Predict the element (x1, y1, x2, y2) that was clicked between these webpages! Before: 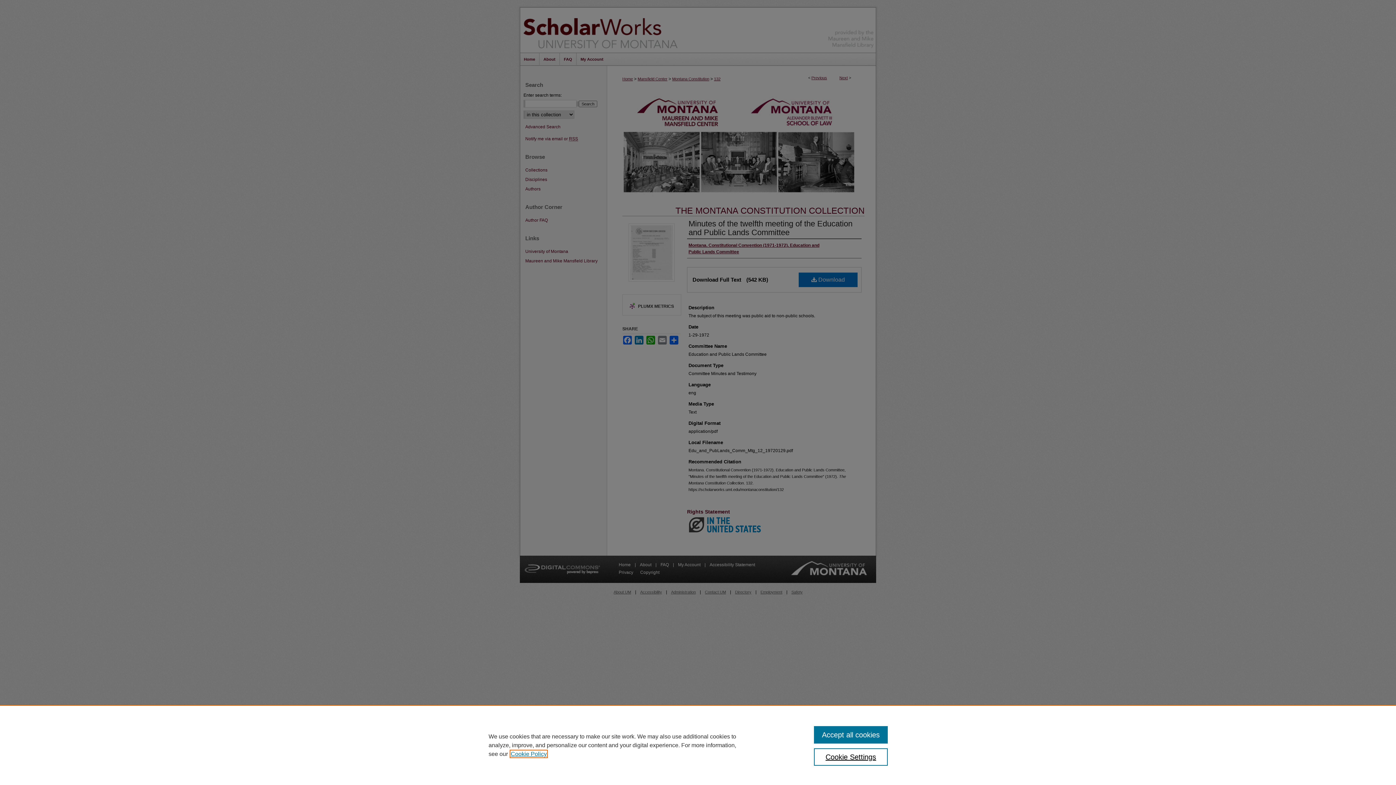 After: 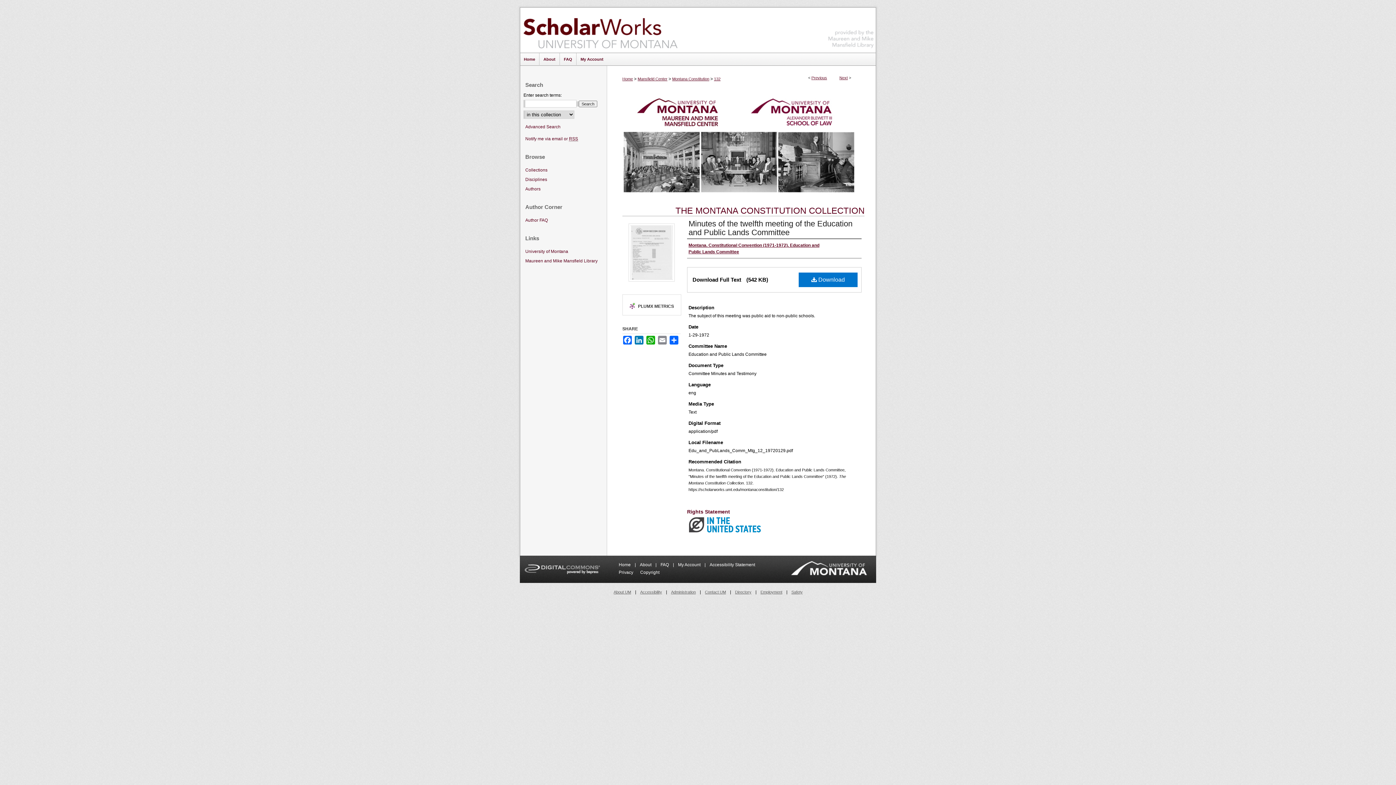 Action: bbox: (814, 726, 887, 744) label: Accept all cookies